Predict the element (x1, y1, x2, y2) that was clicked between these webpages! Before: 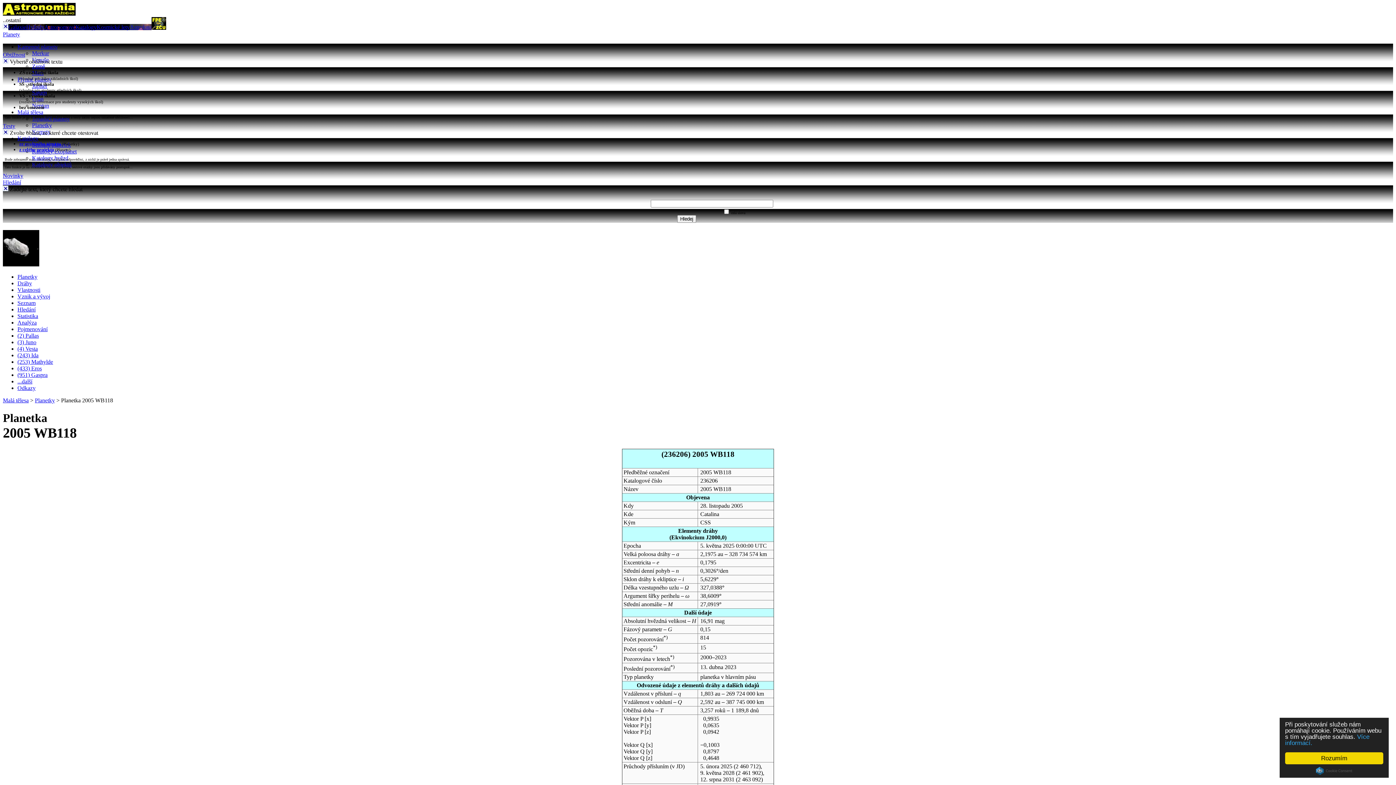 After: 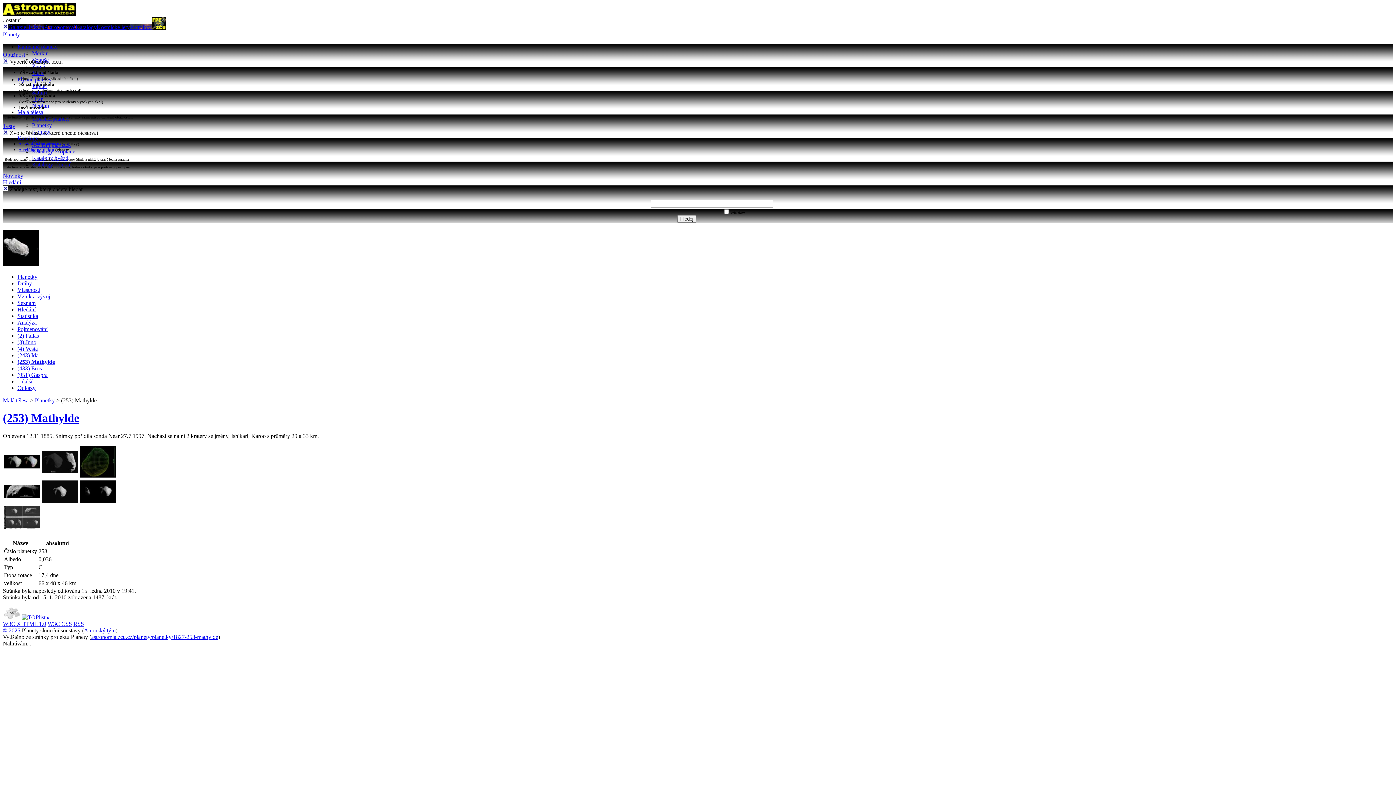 Action: label: (253) Mathylde bbox: (17, 358, 53, 365)